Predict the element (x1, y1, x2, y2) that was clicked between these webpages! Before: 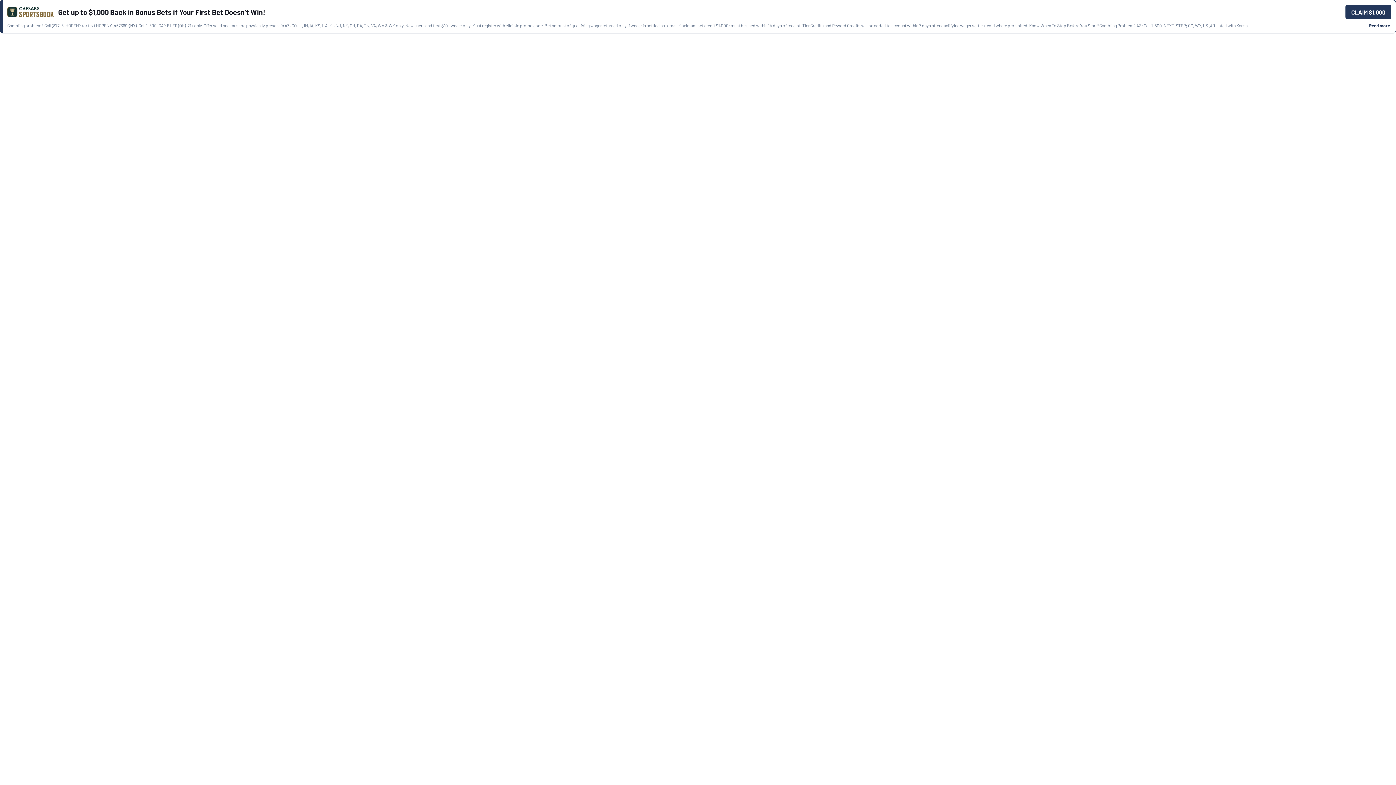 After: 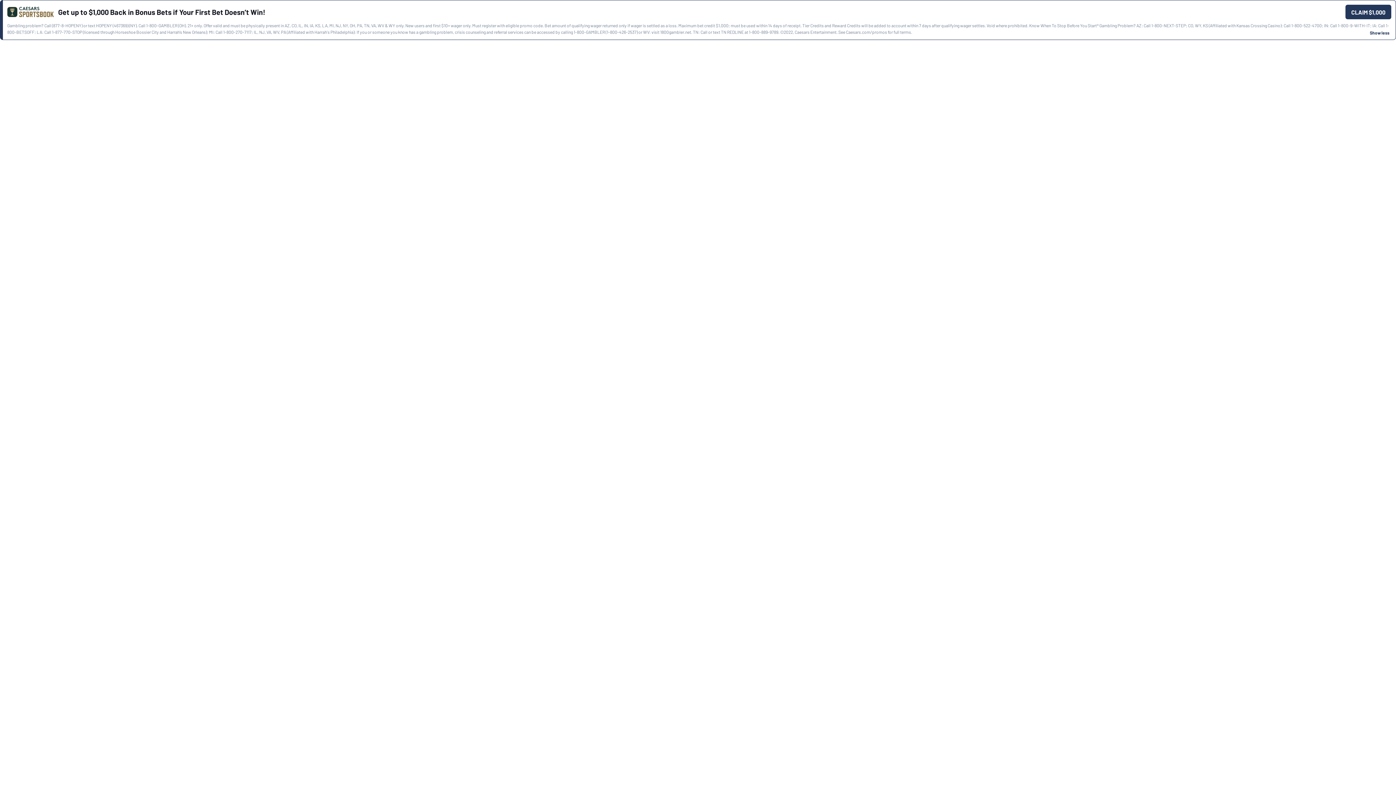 Action: bbox: (1368, 22, 1391, 28) label: Read more